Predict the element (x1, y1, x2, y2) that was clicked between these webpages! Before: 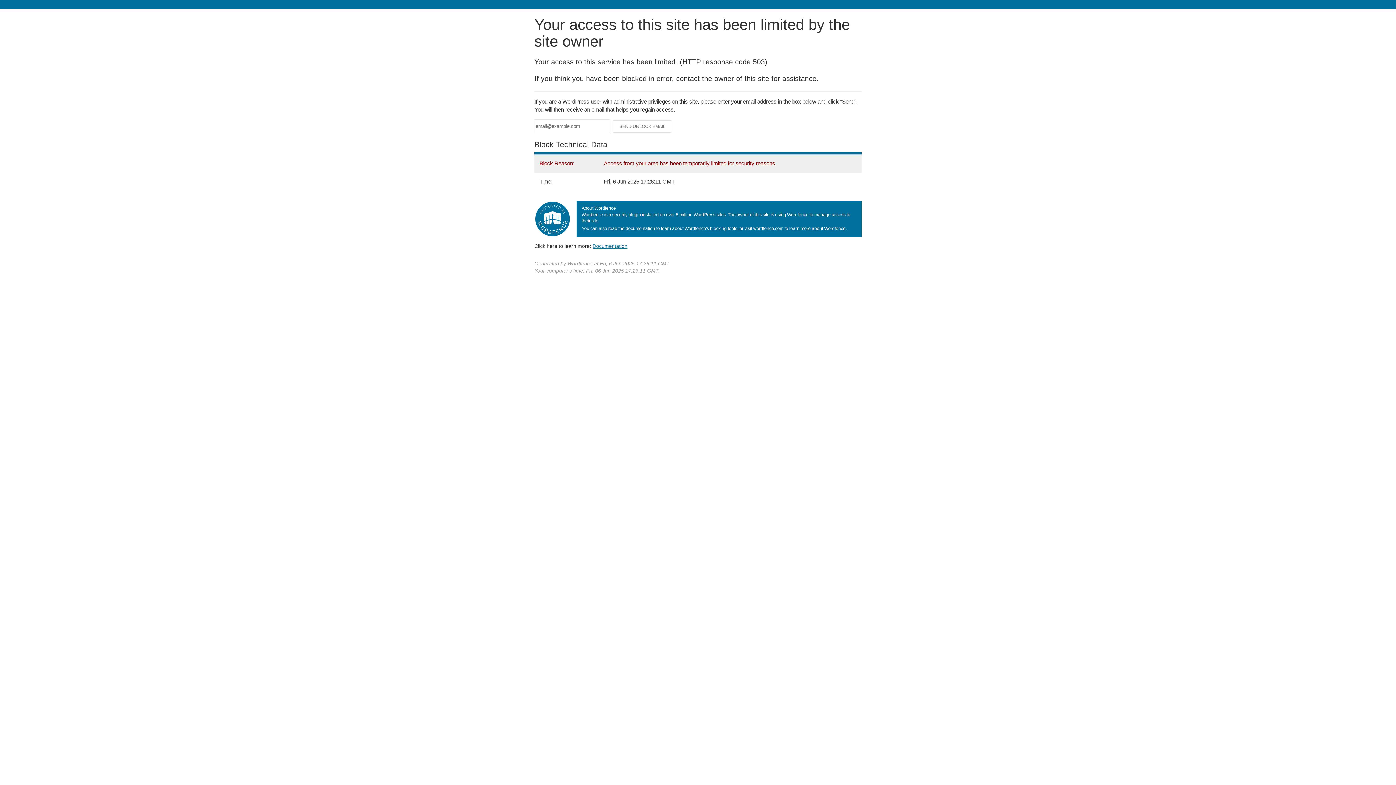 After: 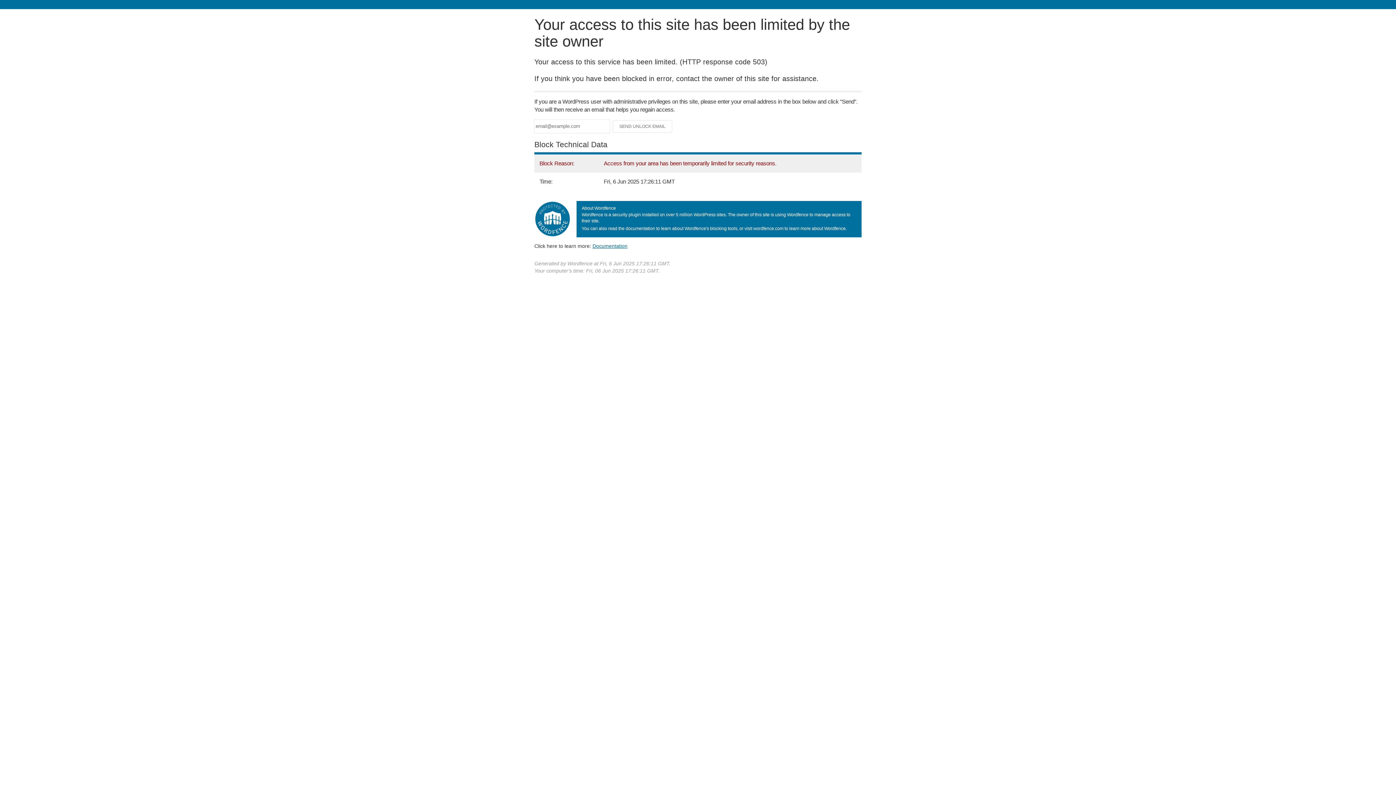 Action: label: Documentation bbox: (592, 243, 627, 248)